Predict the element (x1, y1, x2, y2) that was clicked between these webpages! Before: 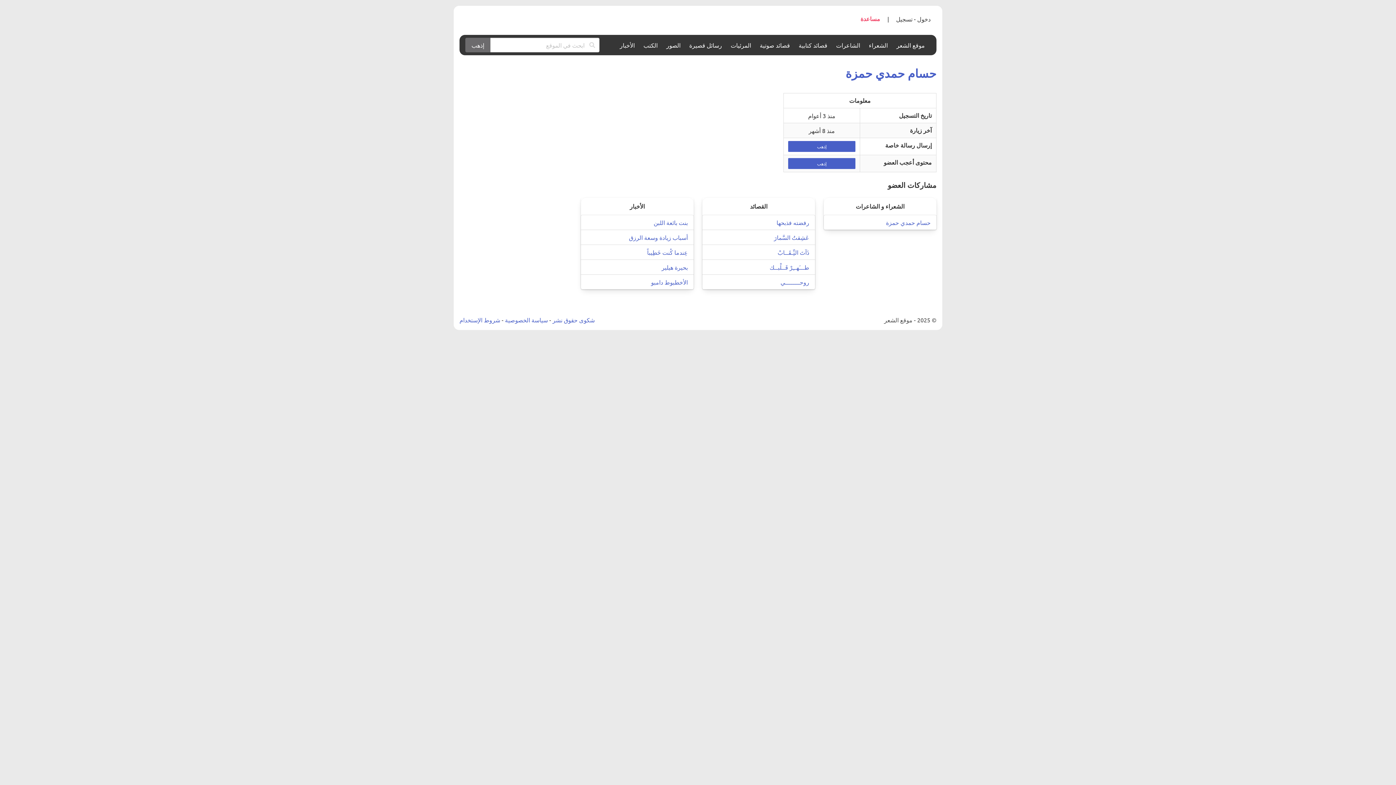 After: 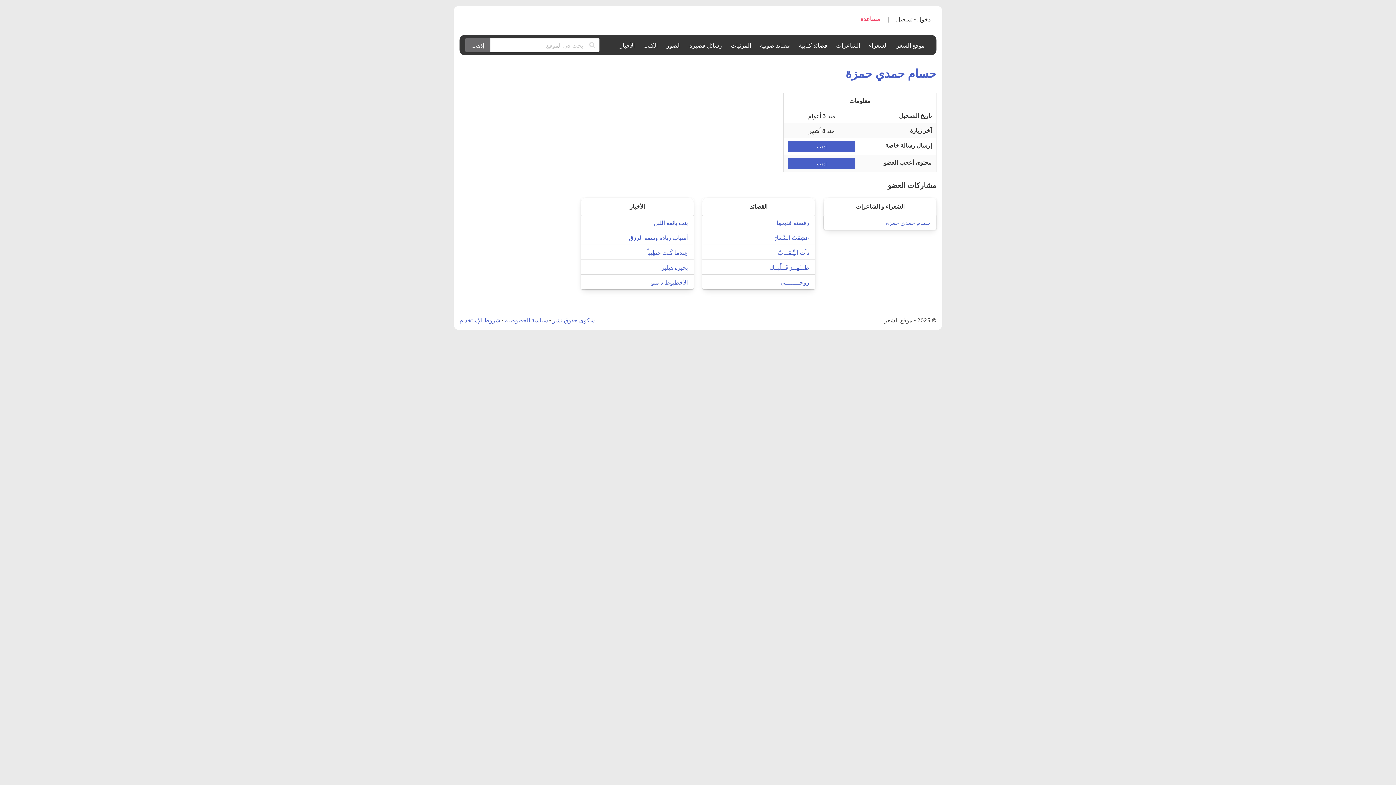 Action: bbox: (845, 66, 936, 80) label: حسام حمدي حمزة